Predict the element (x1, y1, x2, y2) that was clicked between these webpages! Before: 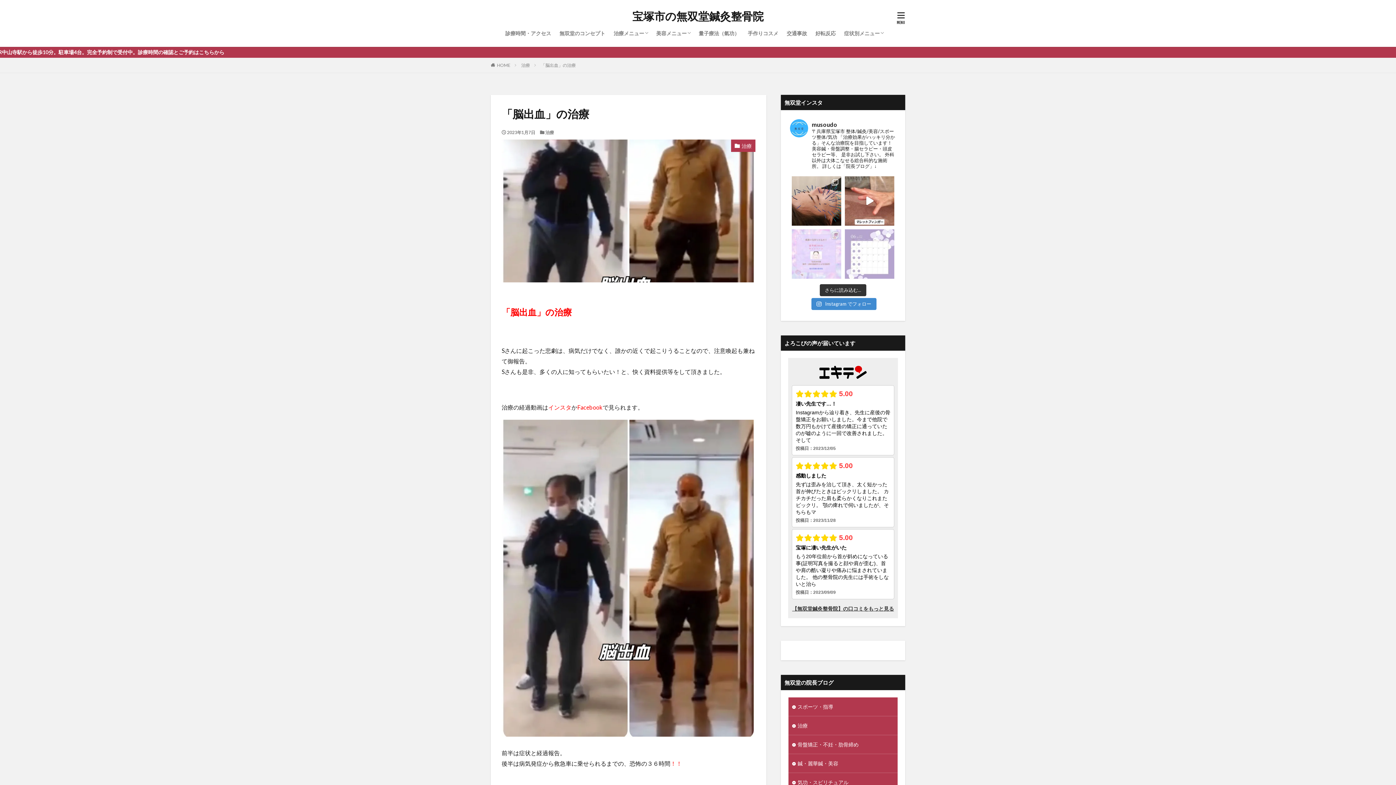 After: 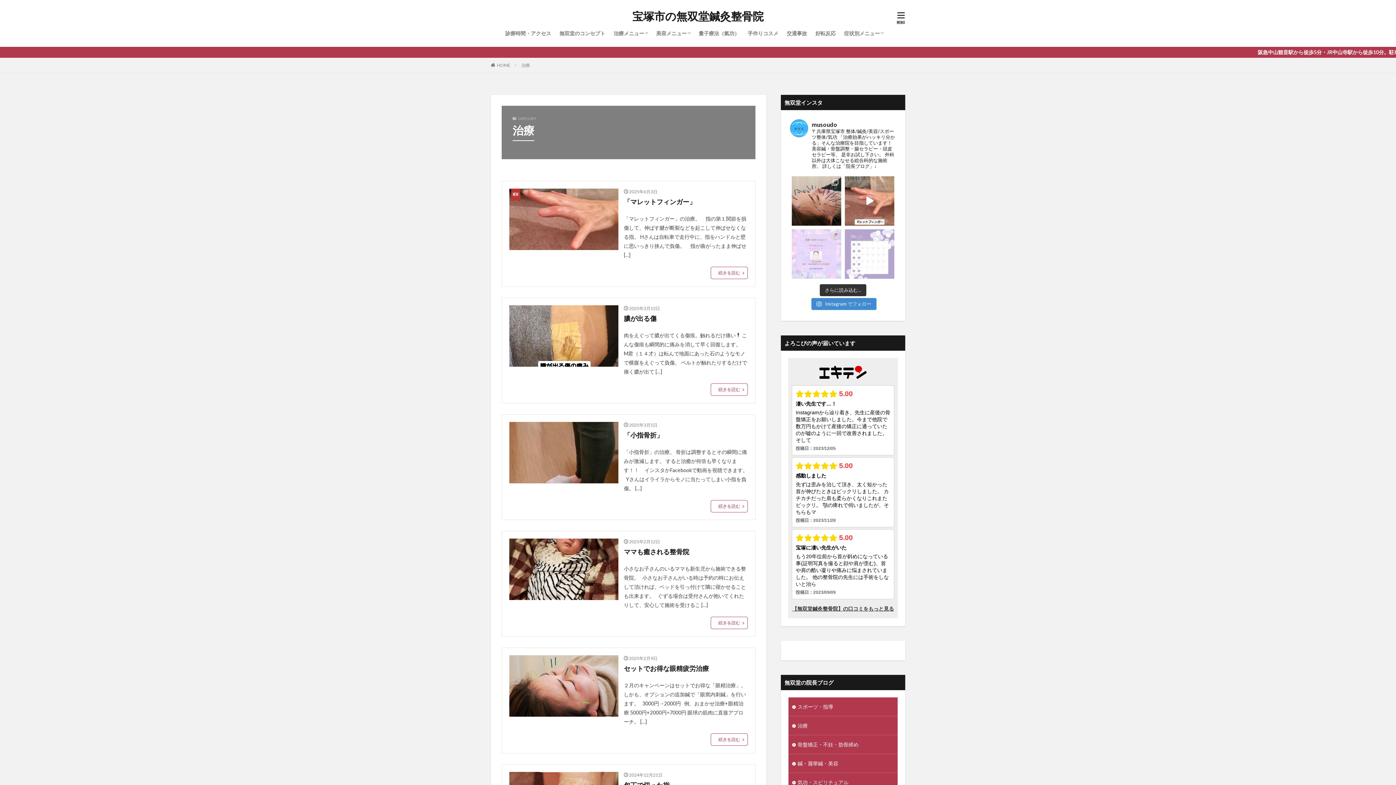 Action: label: 治療 bbox: (731, 139, 755, 152)